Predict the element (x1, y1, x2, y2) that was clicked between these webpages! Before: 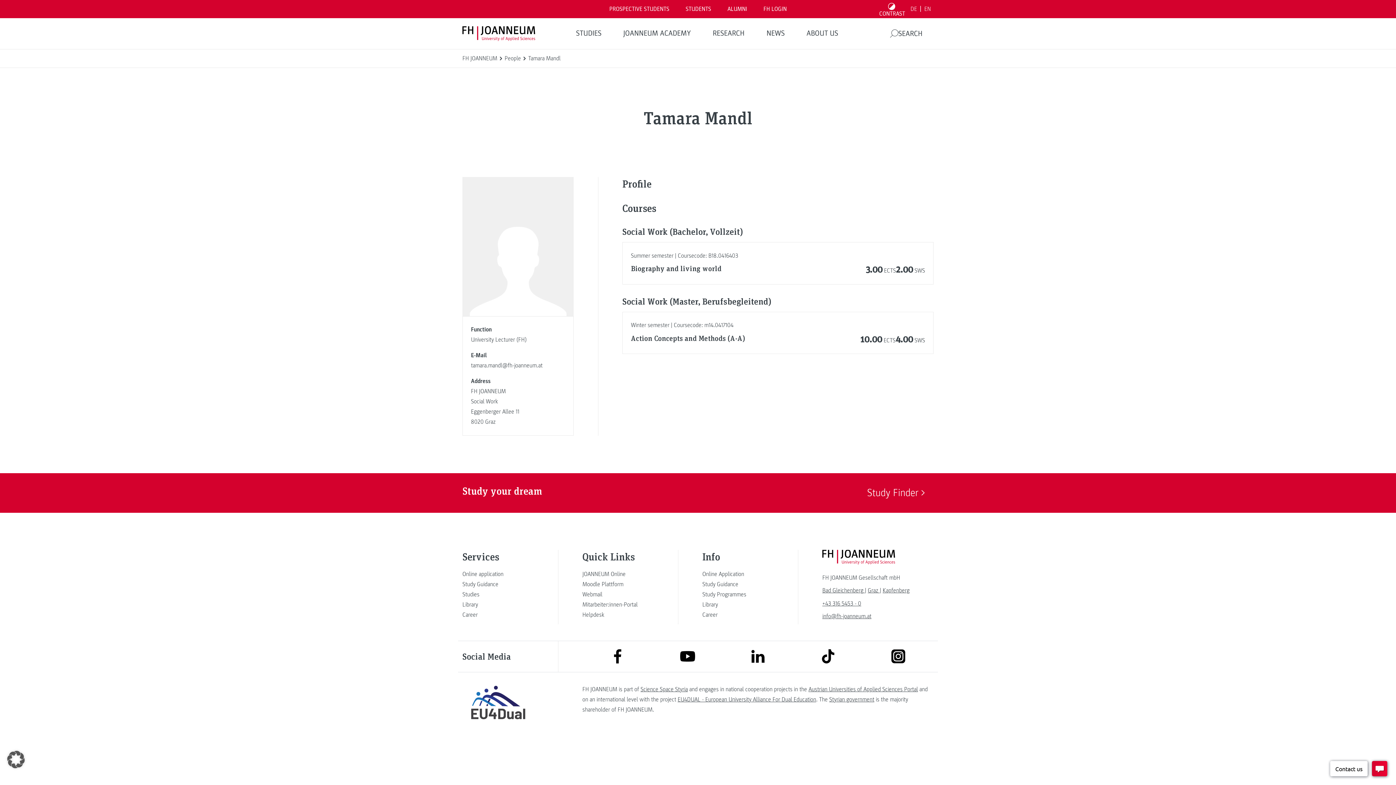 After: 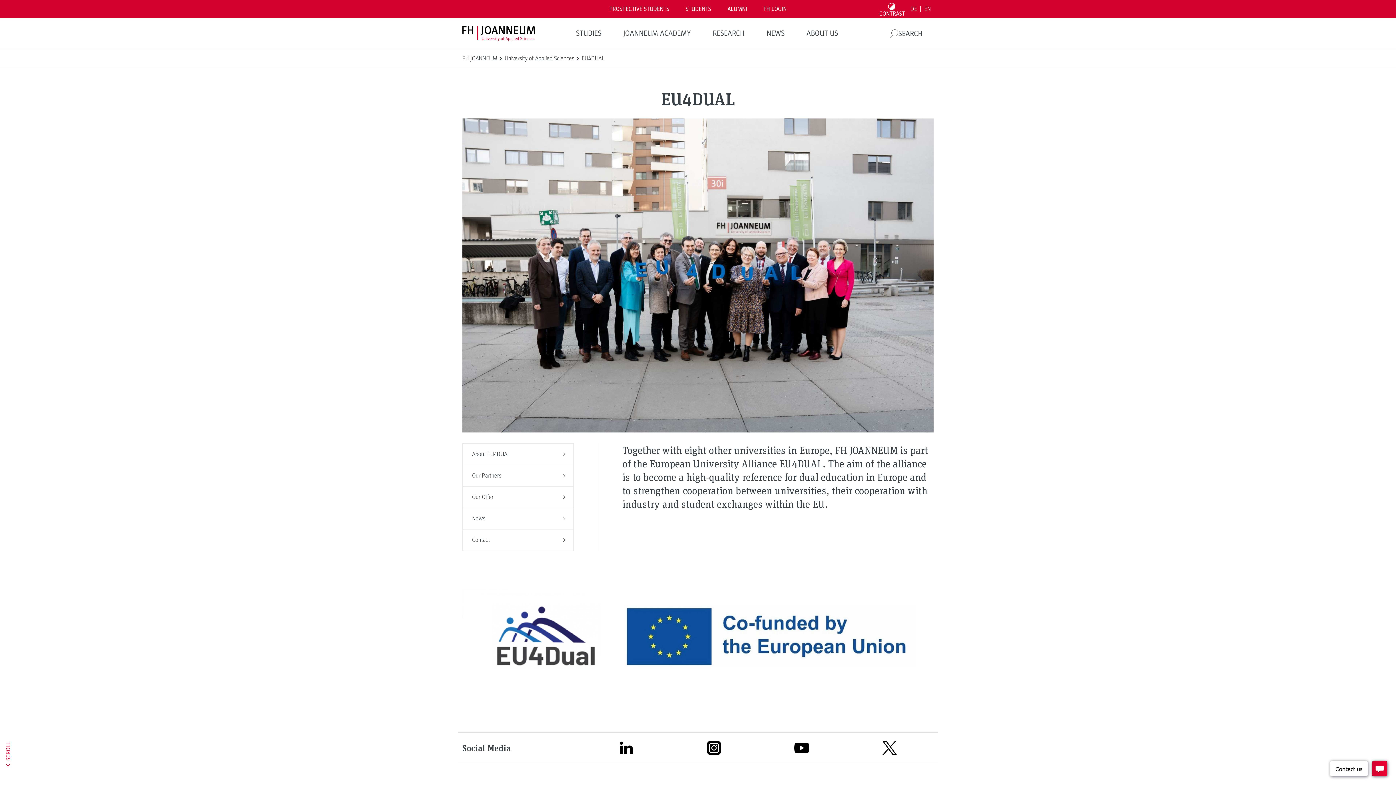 Action: label: EU4DUAL - European University Alliance For Dual Education bbox: (677, 696, 816, 703)